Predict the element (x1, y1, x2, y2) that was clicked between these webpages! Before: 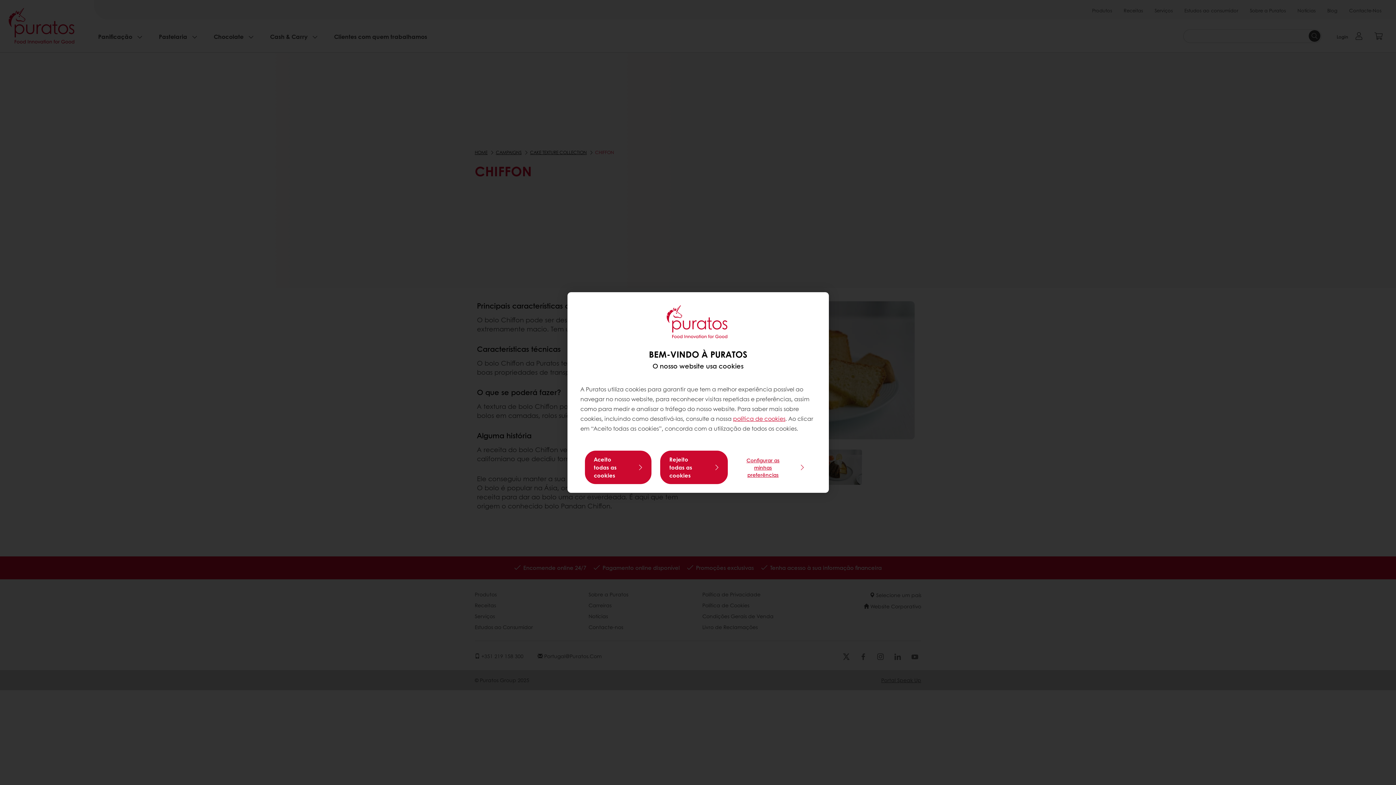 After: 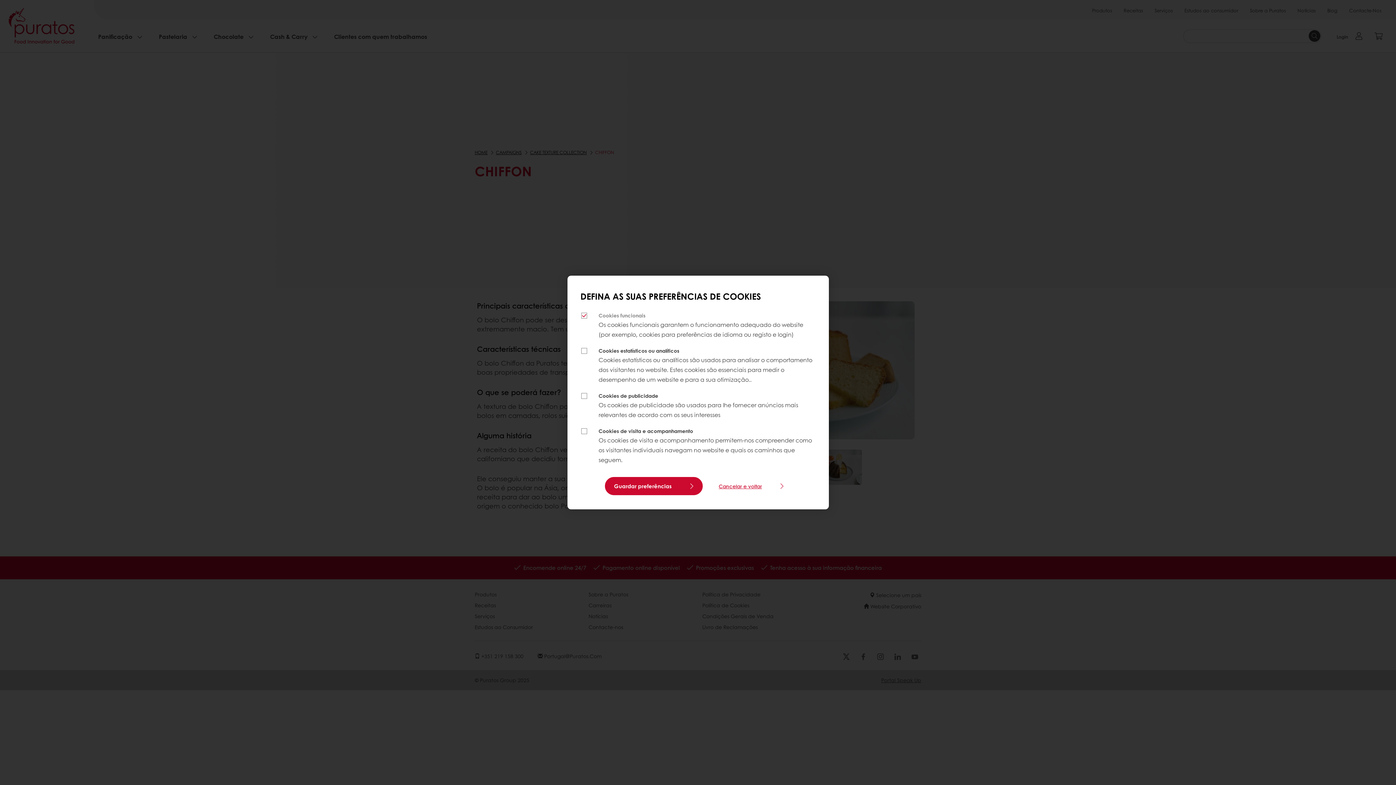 Action: bbox: (736, 453, 811, 481) label: Configurar as minhas preferências